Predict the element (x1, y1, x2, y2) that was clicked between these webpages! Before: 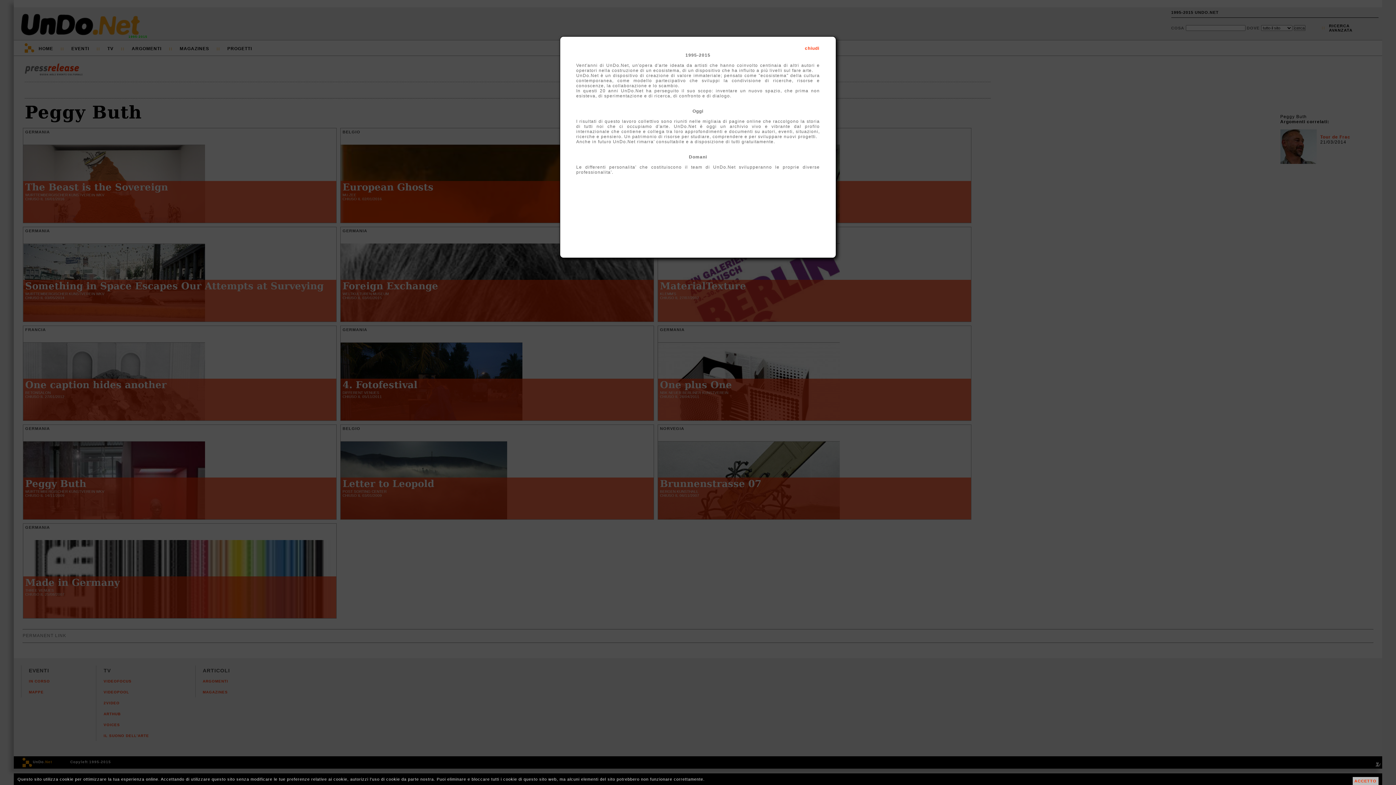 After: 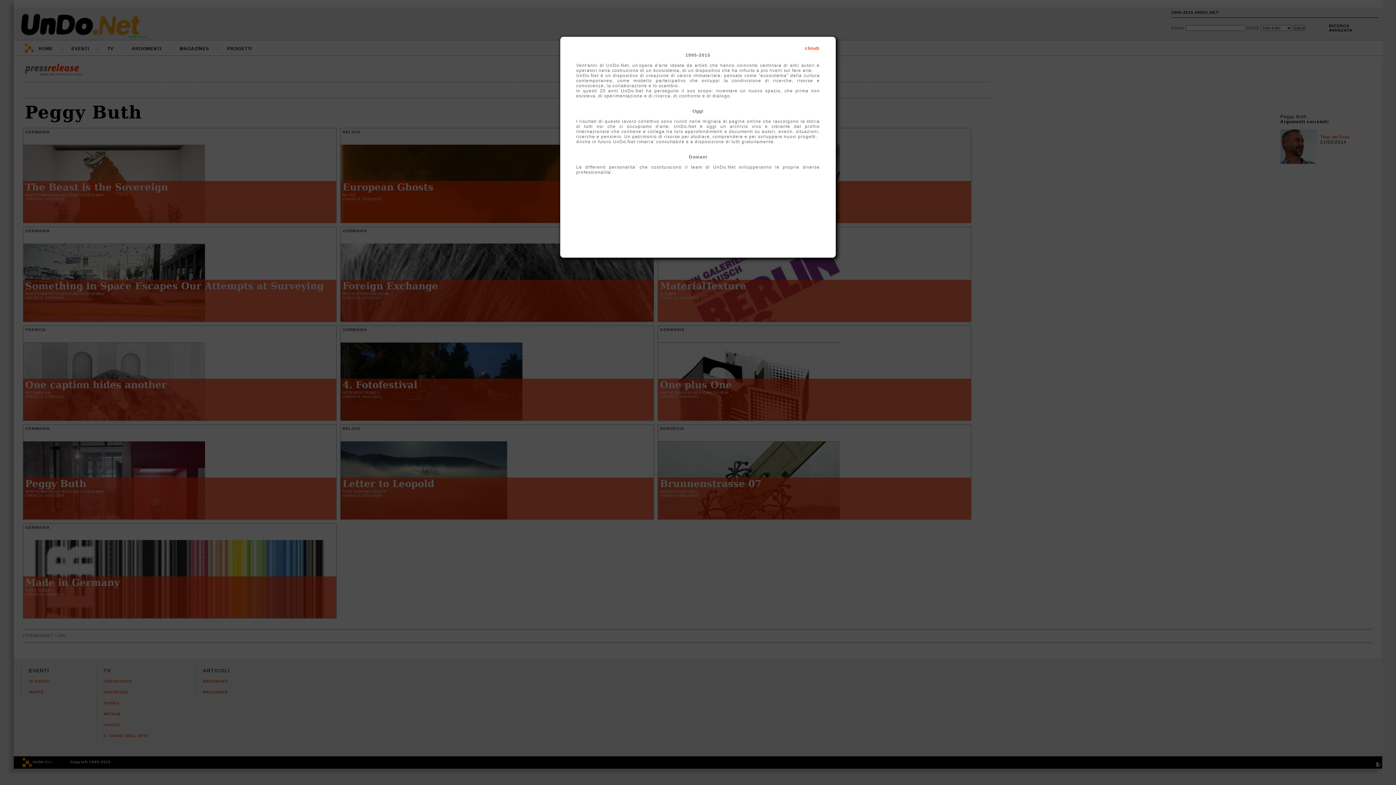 Action: bbox: (1352, 777, 1378, 785) label: ACCETTO